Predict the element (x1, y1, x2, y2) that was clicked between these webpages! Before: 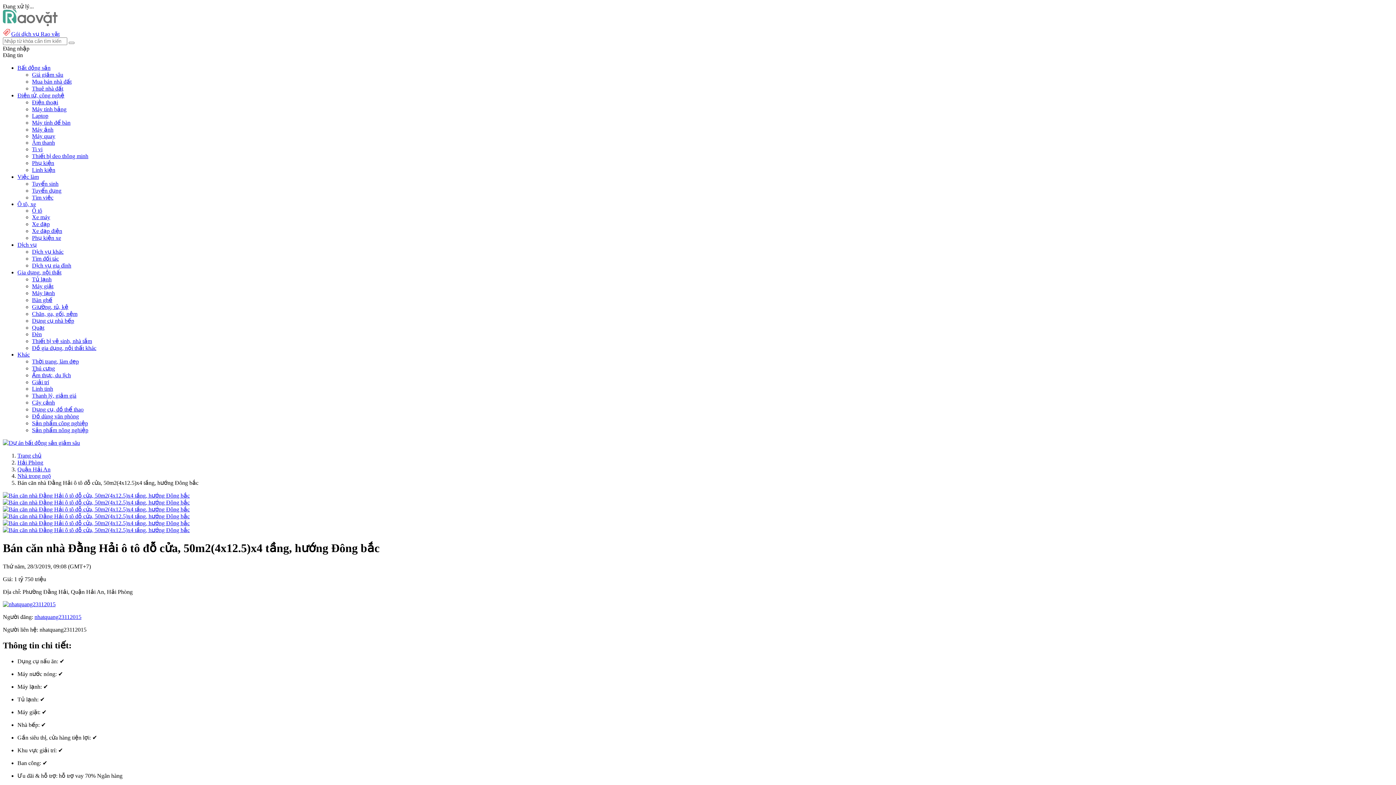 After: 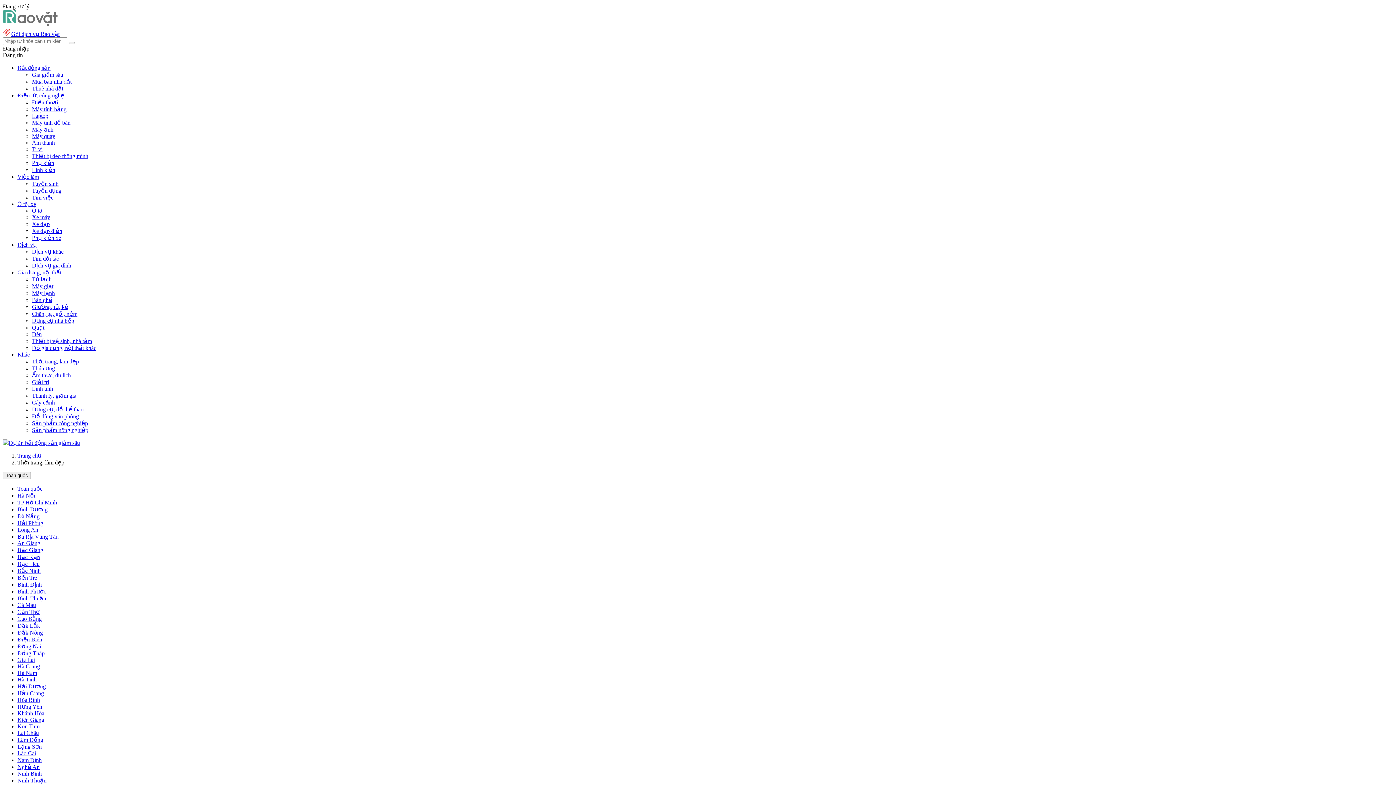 Action: label: Thời trang, làm đẹp bbox: (32, 358, 78, 364)